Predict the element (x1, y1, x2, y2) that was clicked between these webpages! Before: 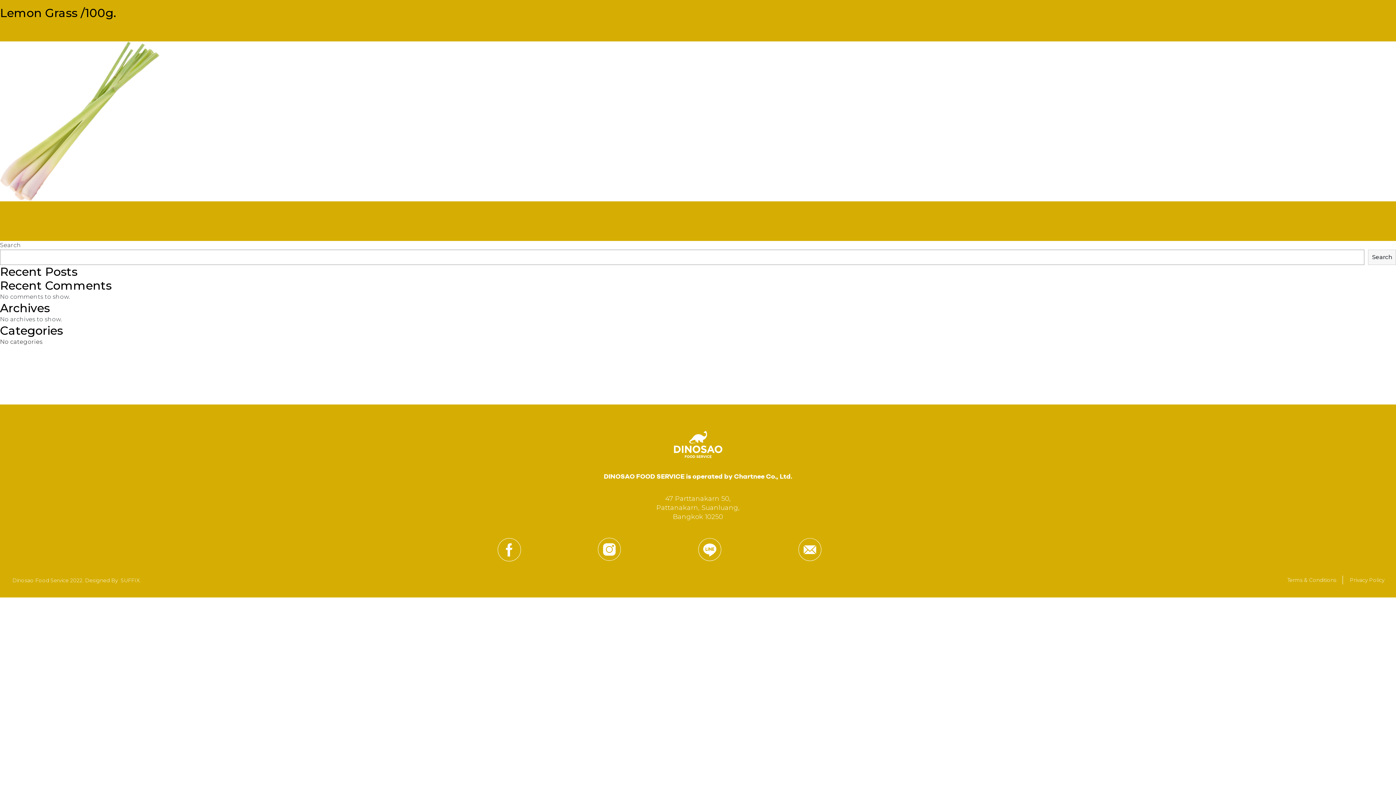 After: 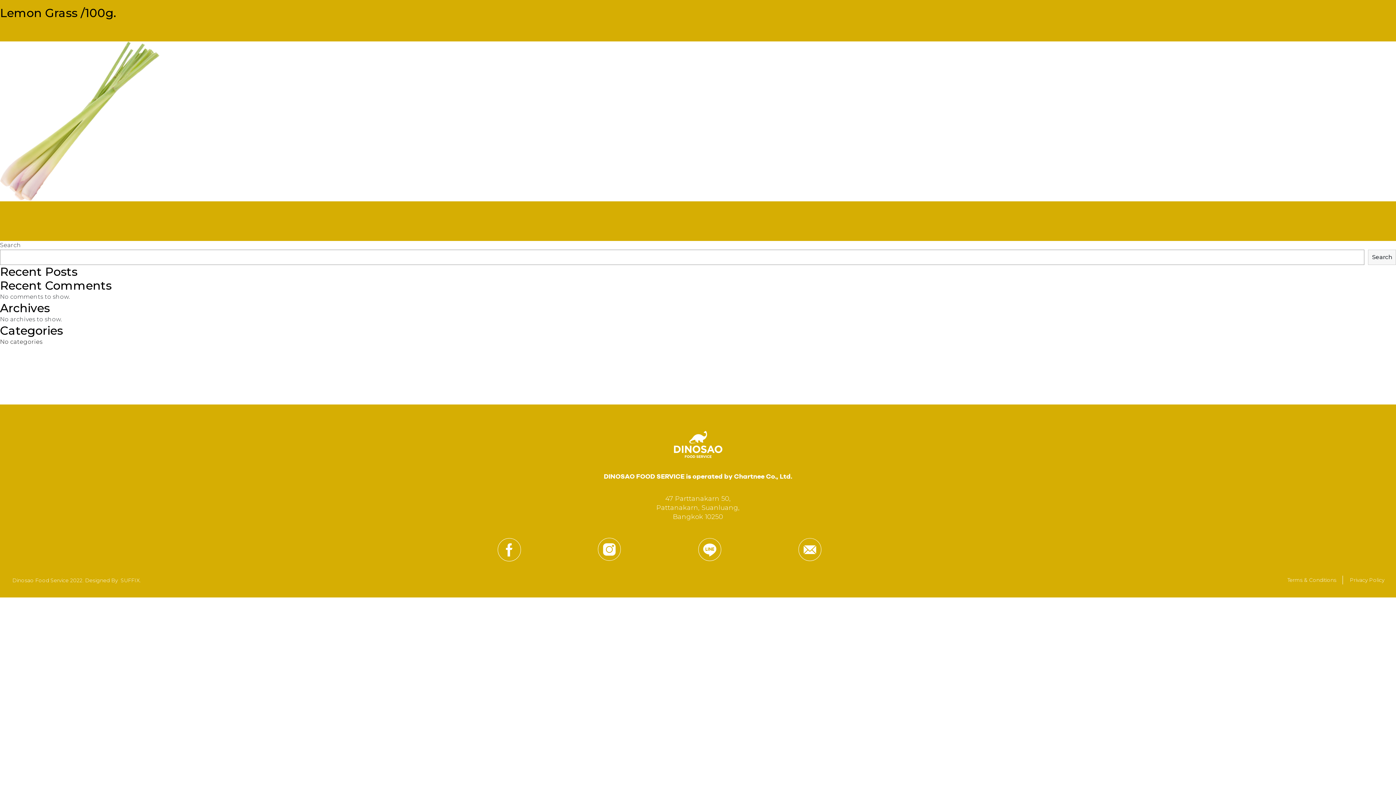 Action: bbox: (1368, 249, 1396, 265) label: Search